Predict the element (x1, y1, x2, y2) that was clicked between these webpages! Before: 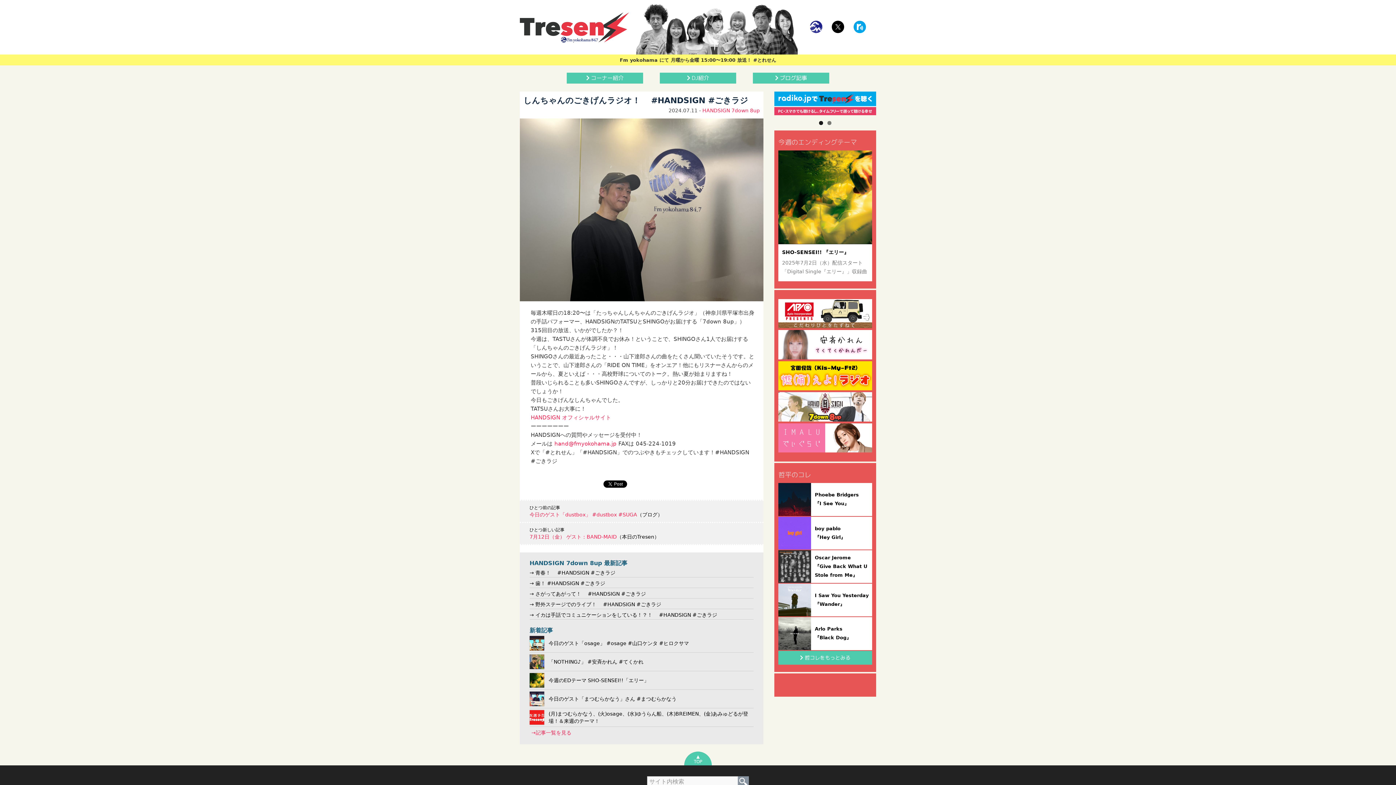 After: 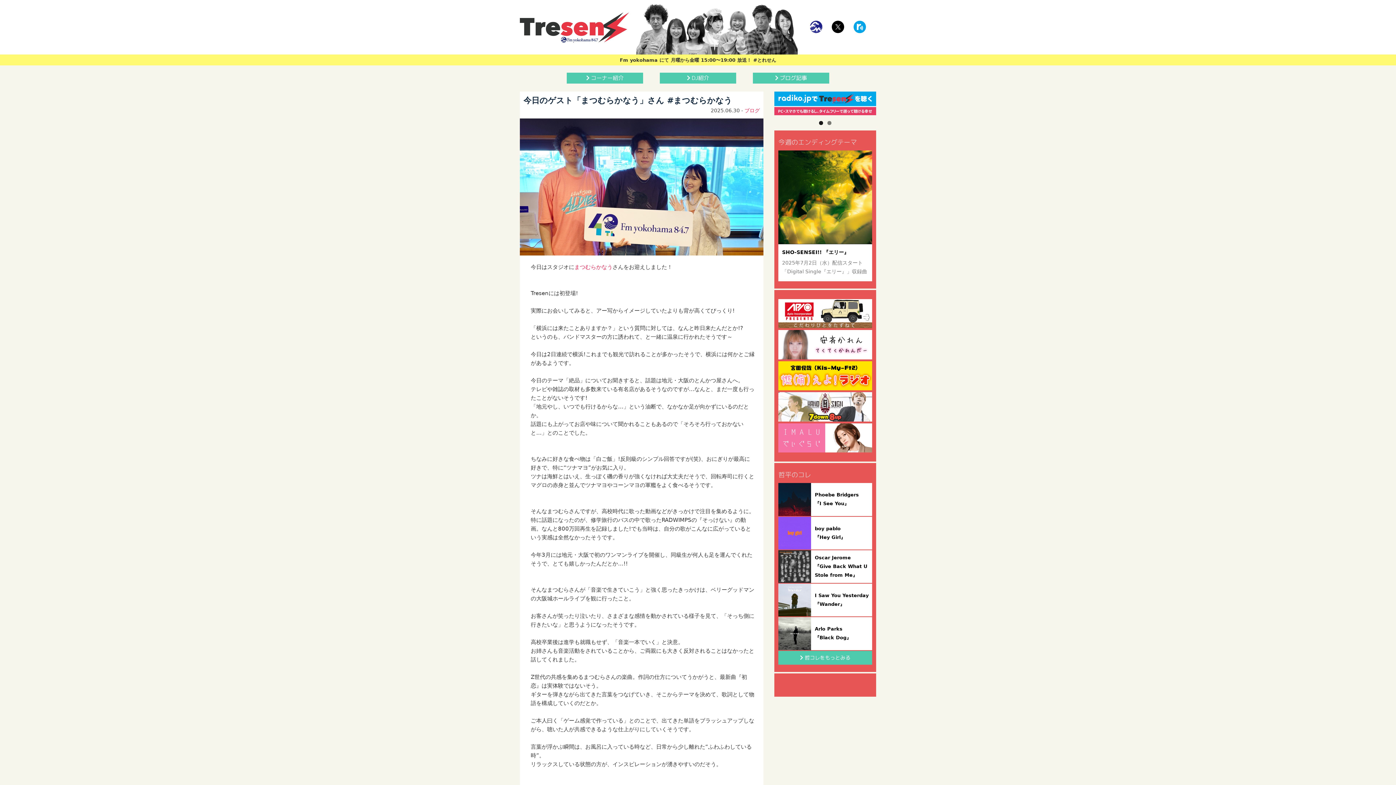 Action: bbox: (529, 690, 753, 708)